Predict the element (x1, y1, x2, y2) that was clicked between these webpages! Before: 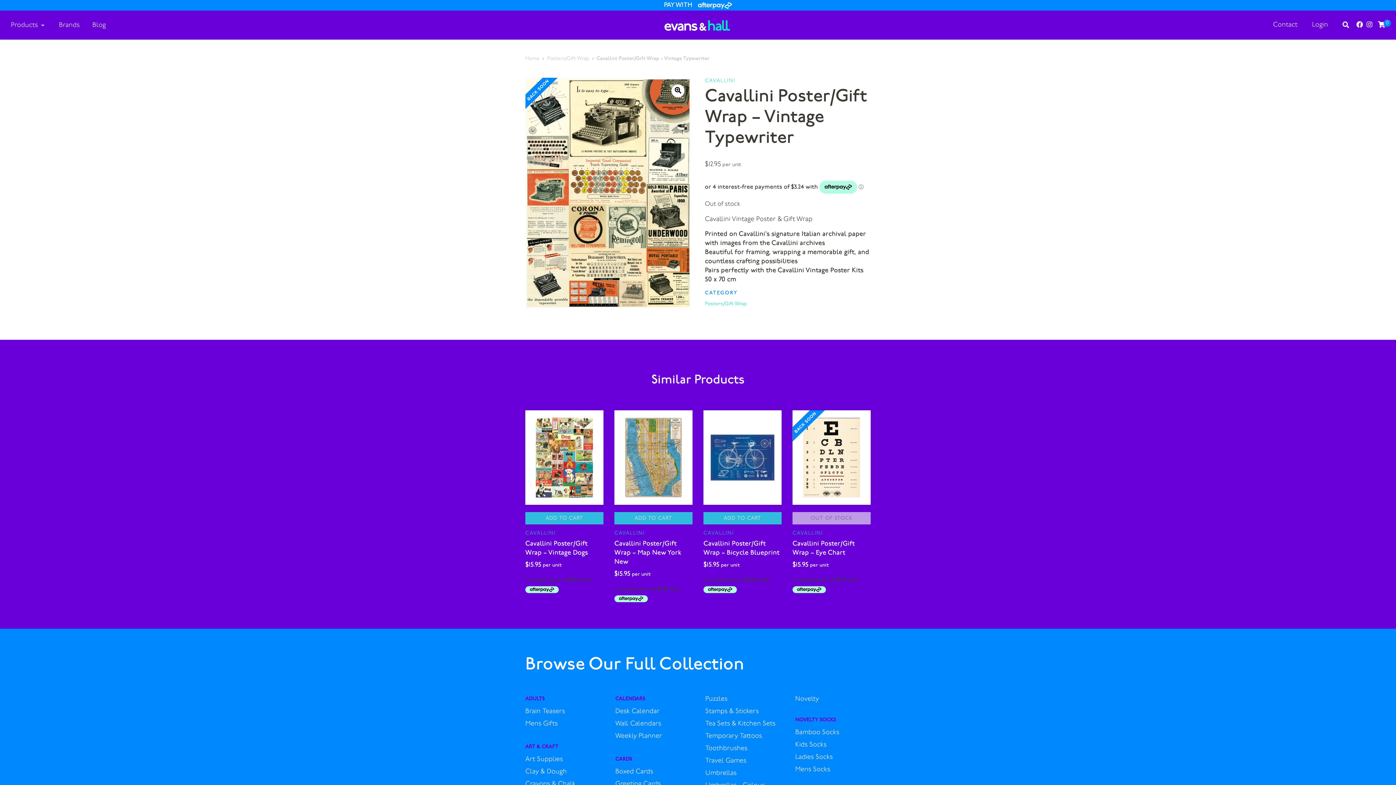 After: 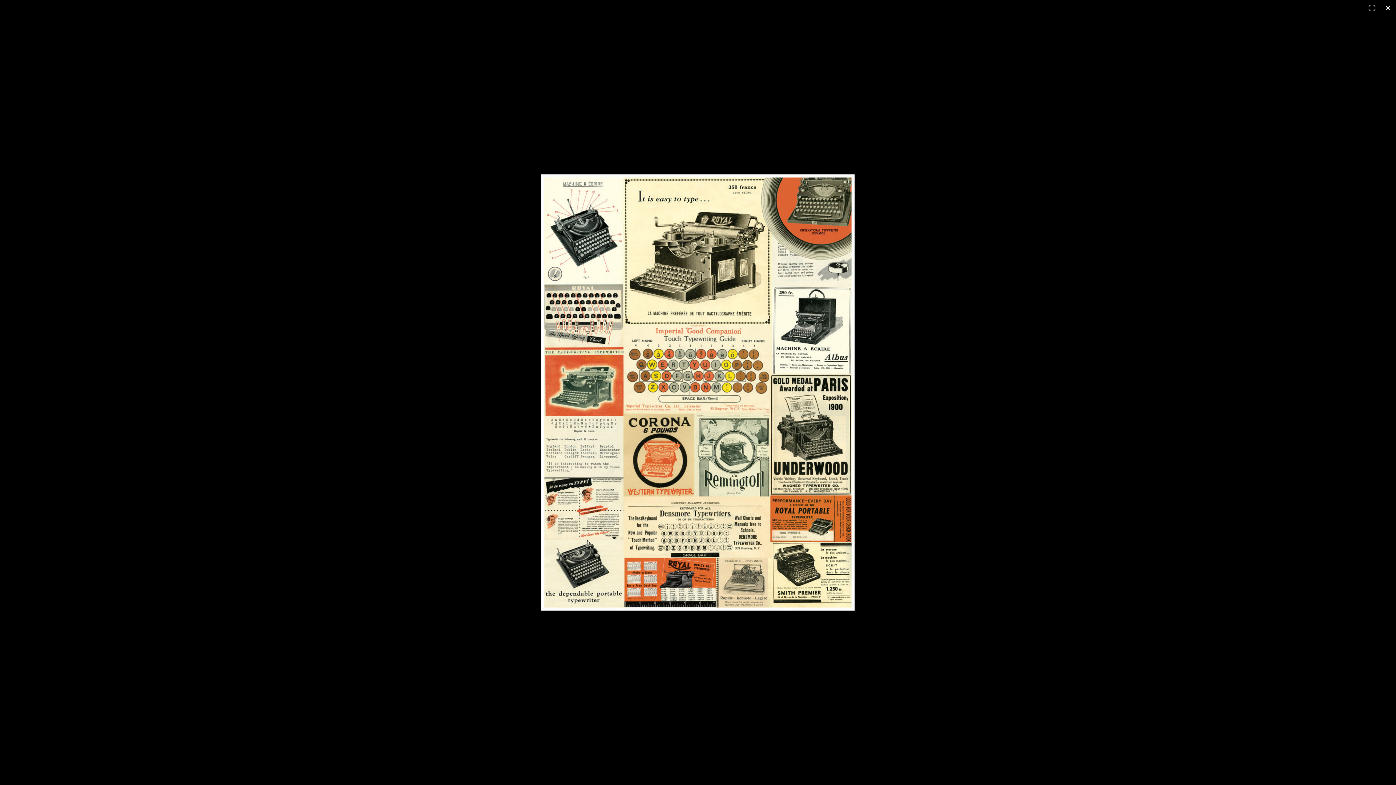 Action: bbox: (671, 84, 684, 97)